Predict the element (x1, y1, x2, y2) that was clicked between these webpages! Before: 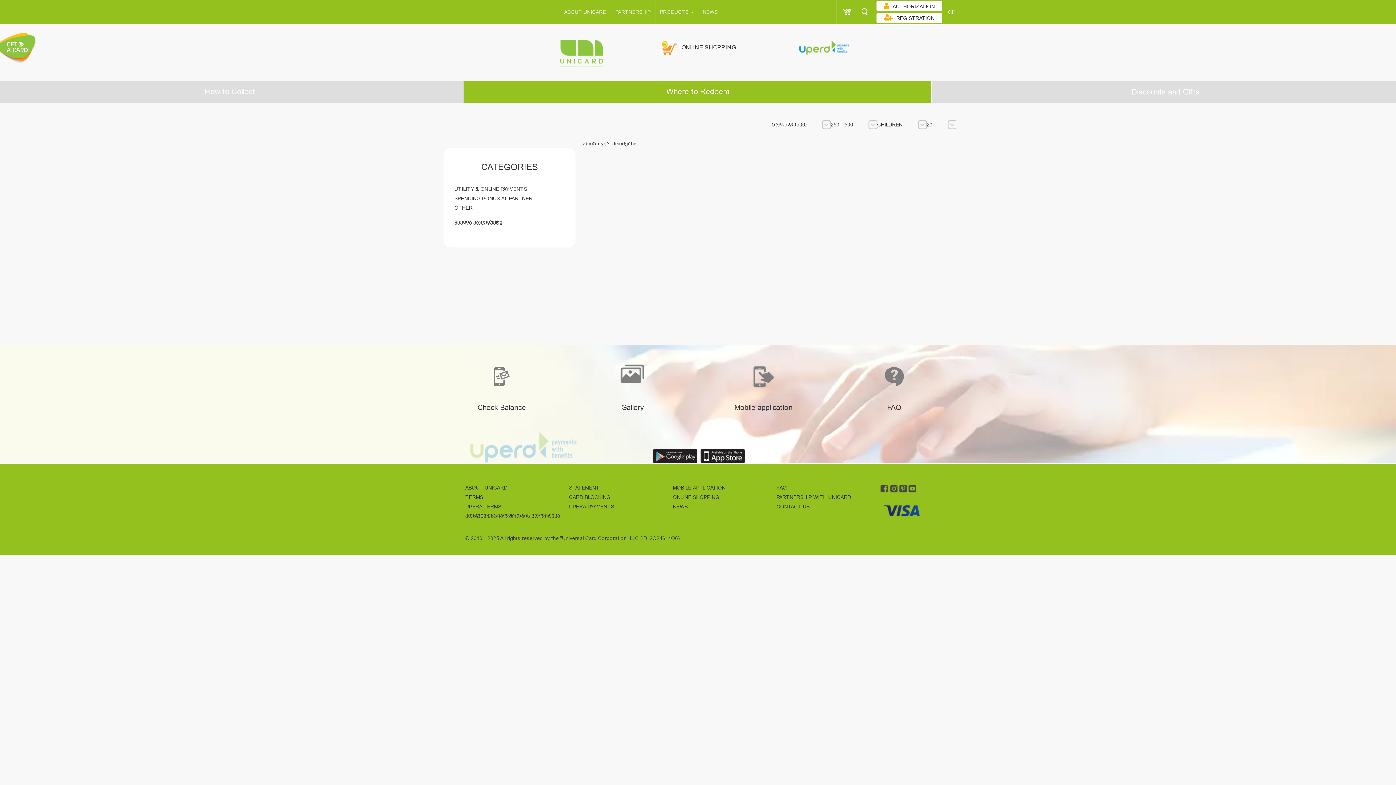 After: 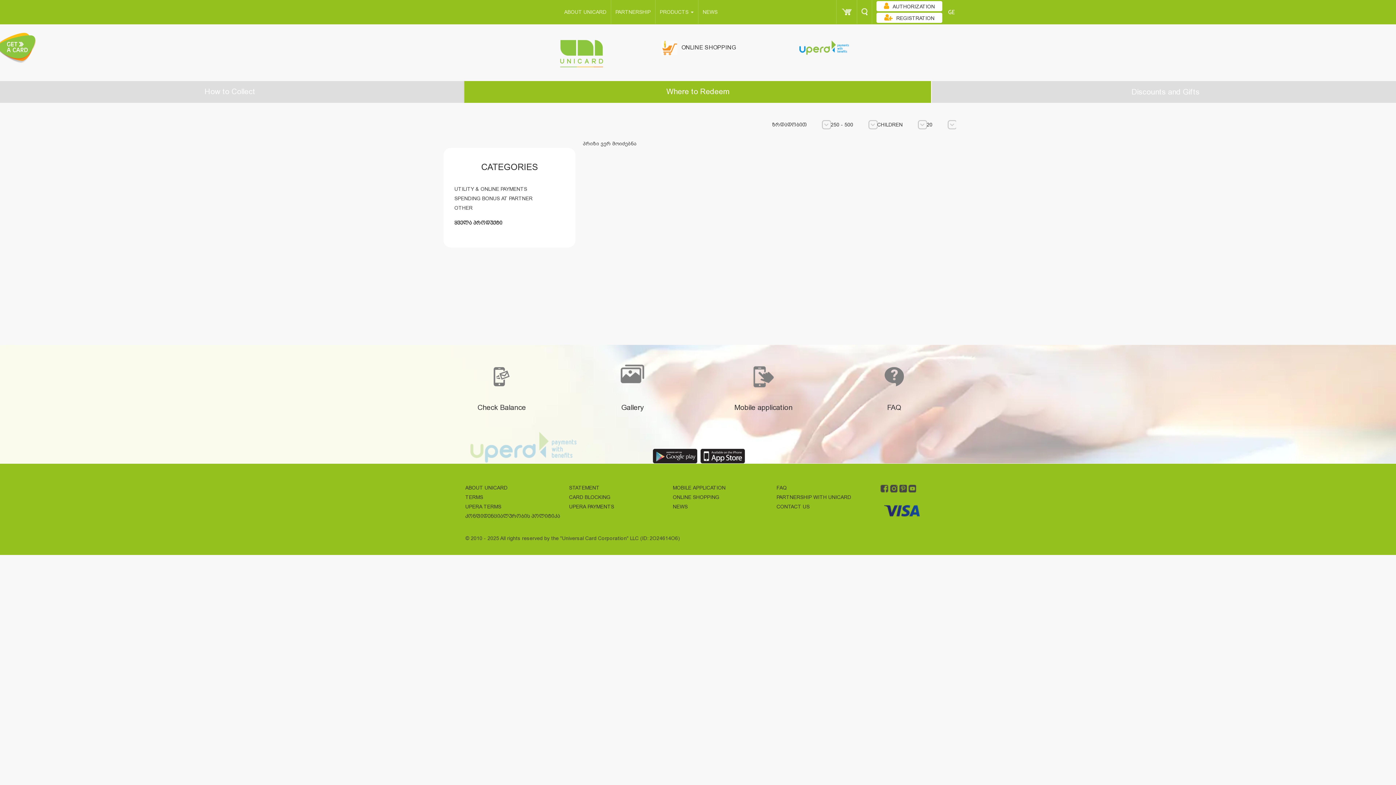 Action: bbox: (700, 449, 745, 463)